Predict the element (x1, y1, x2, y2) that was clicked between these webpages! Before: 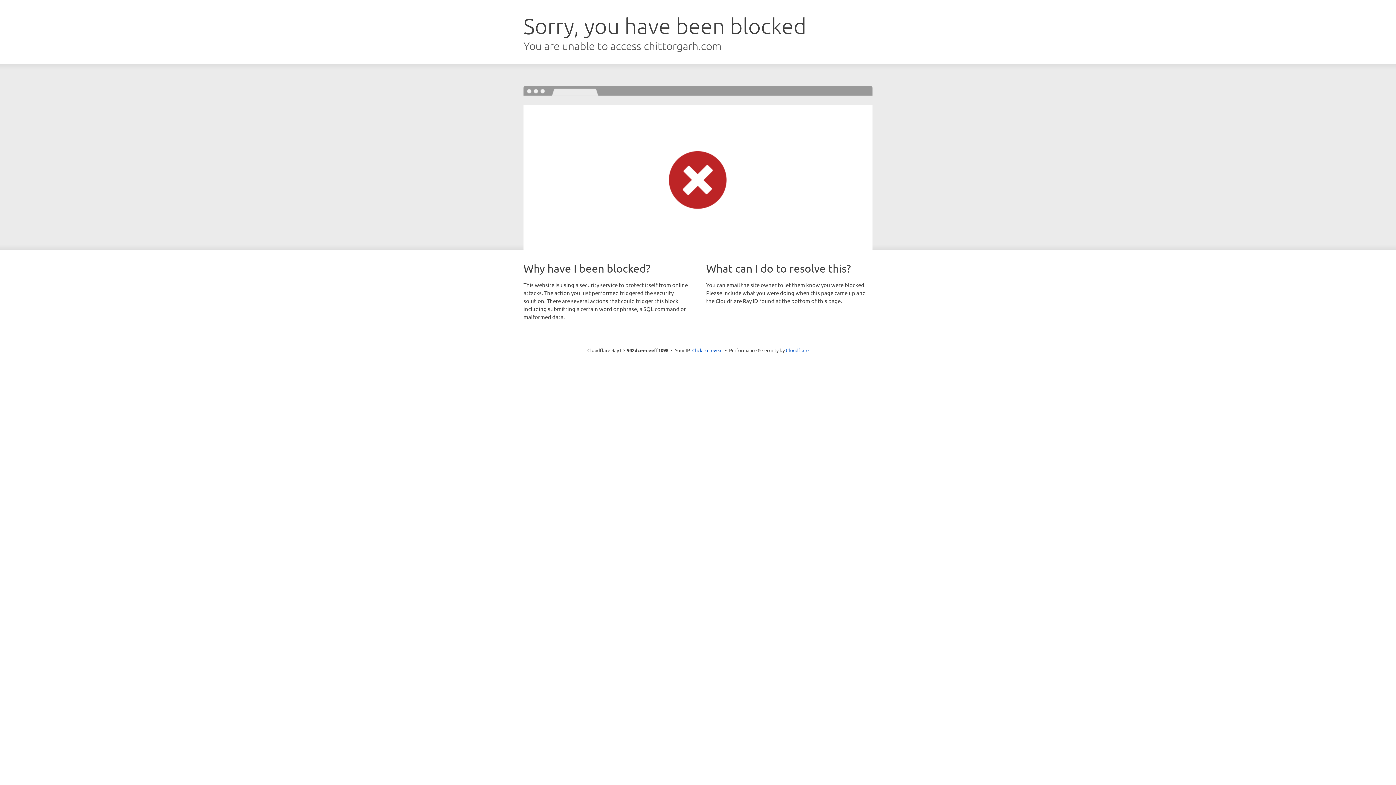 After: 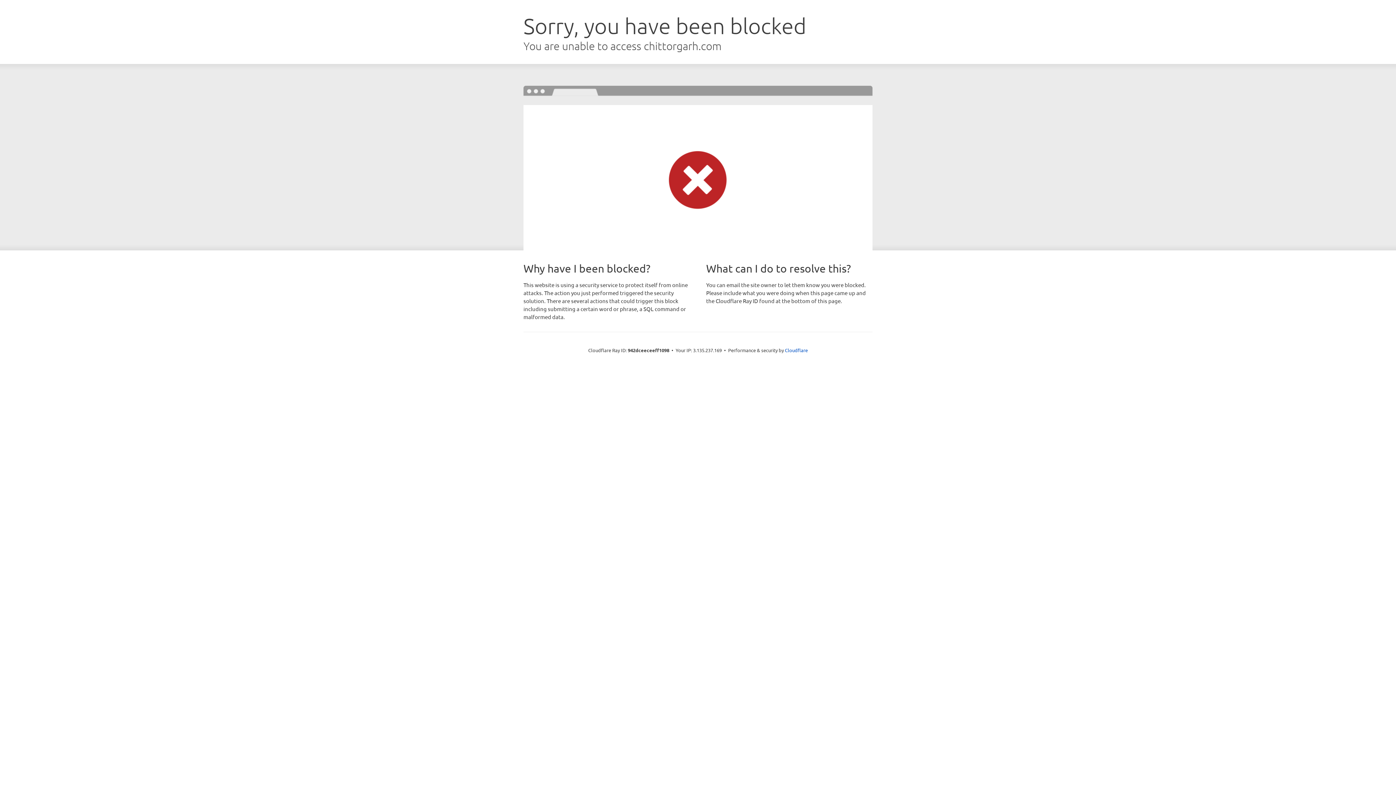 Action: bbox: (692, 346, 722, 353) label: Click to reveal